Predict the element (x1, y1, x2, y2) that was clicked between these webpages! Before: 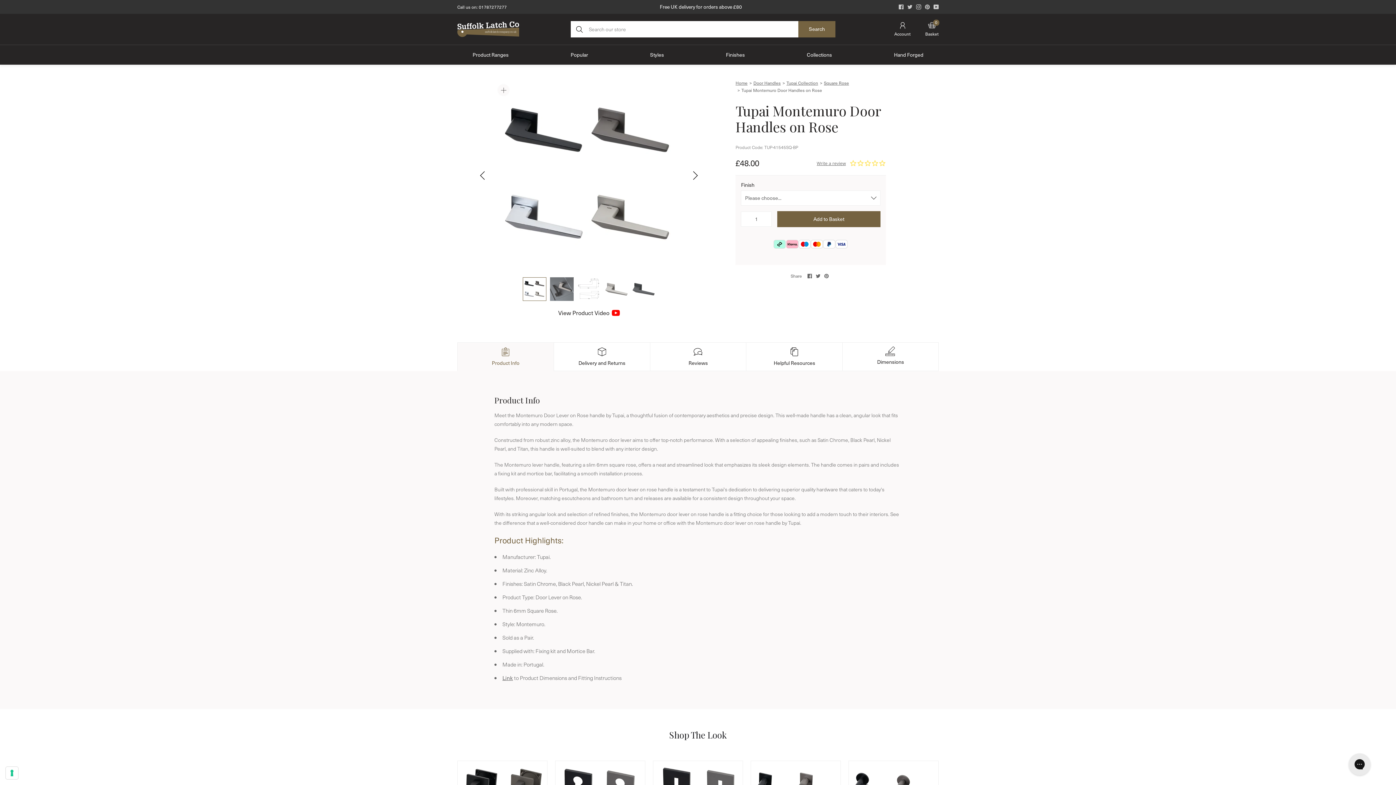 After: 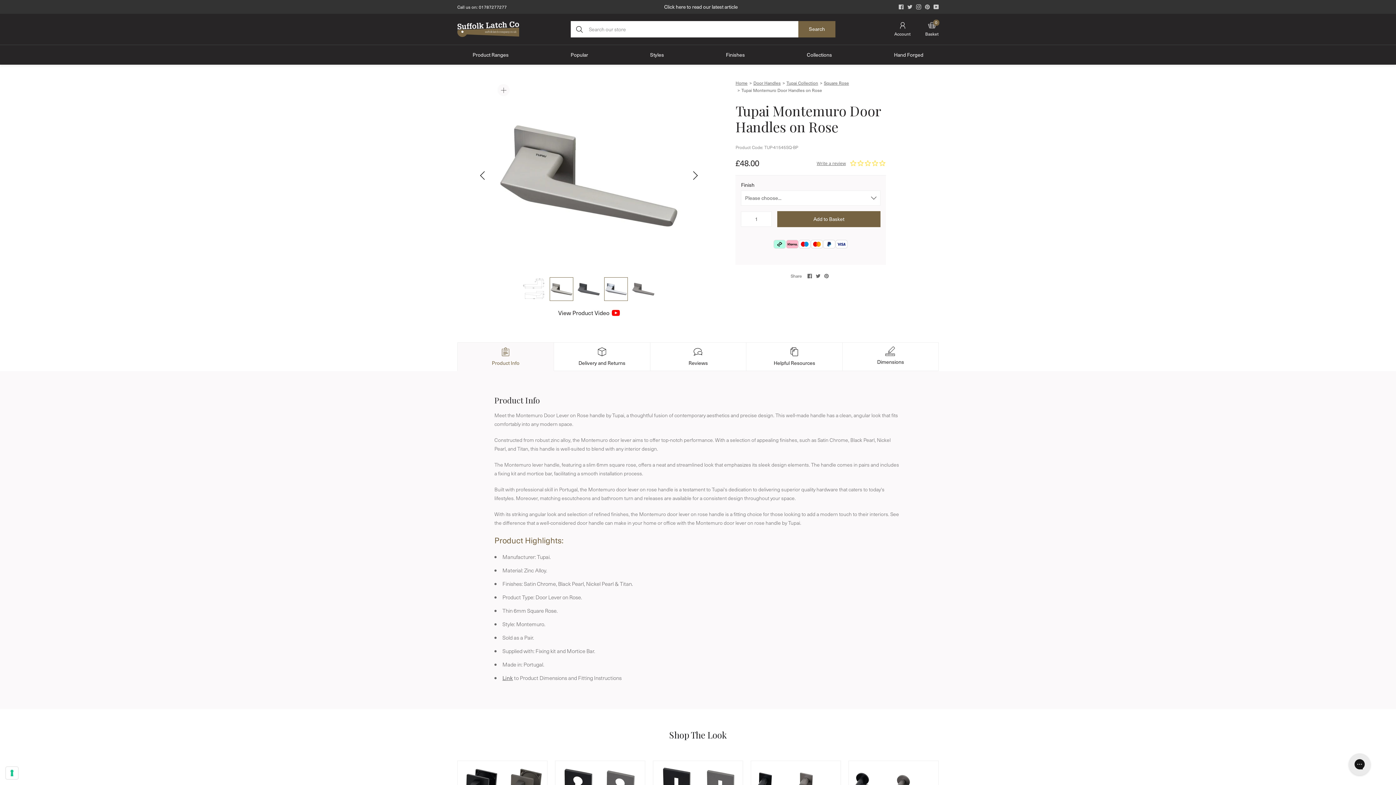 Action: bbox: (604, 277, 628, 301)